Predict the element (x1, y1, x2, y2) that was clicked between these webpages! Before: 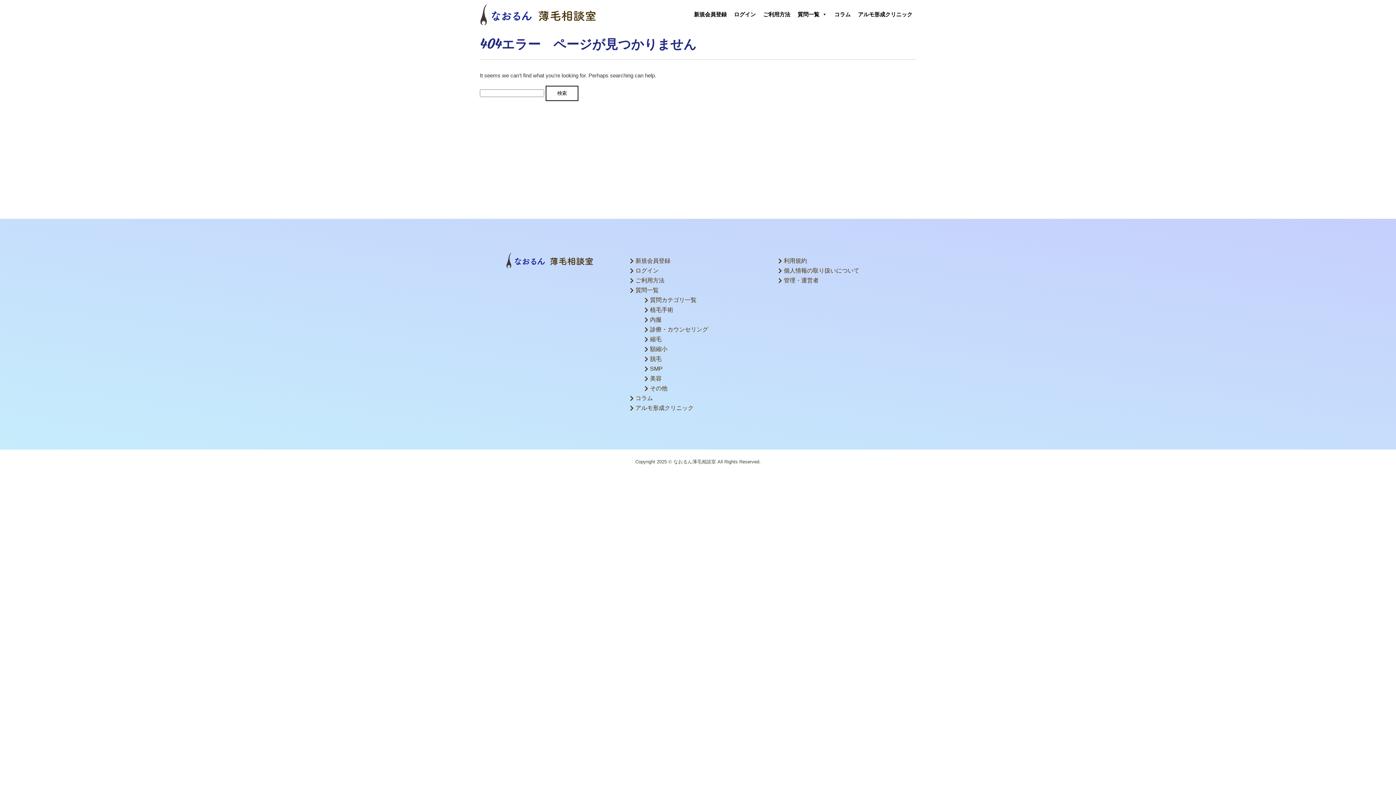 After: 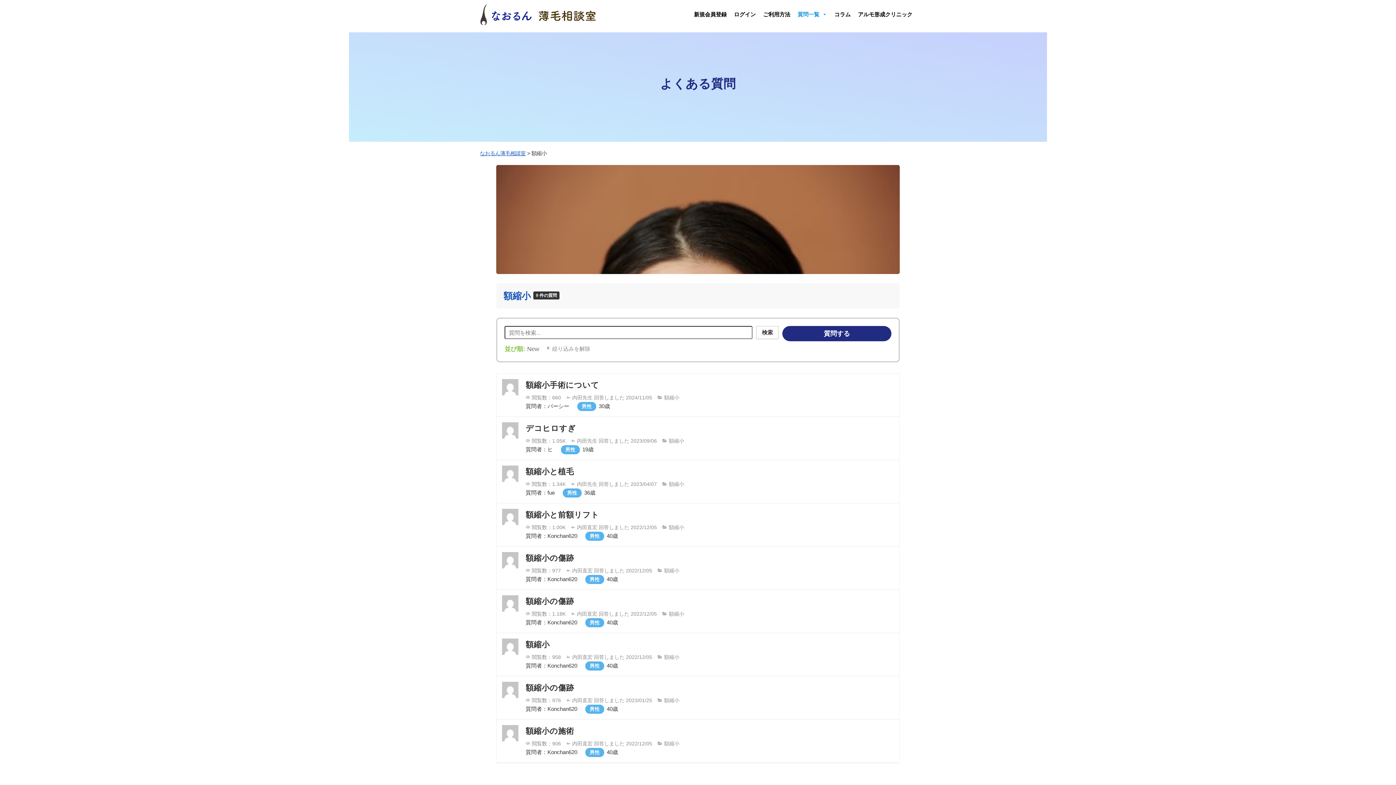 Action: label: 額縮小 bbox: (642, 341, 674, 356)